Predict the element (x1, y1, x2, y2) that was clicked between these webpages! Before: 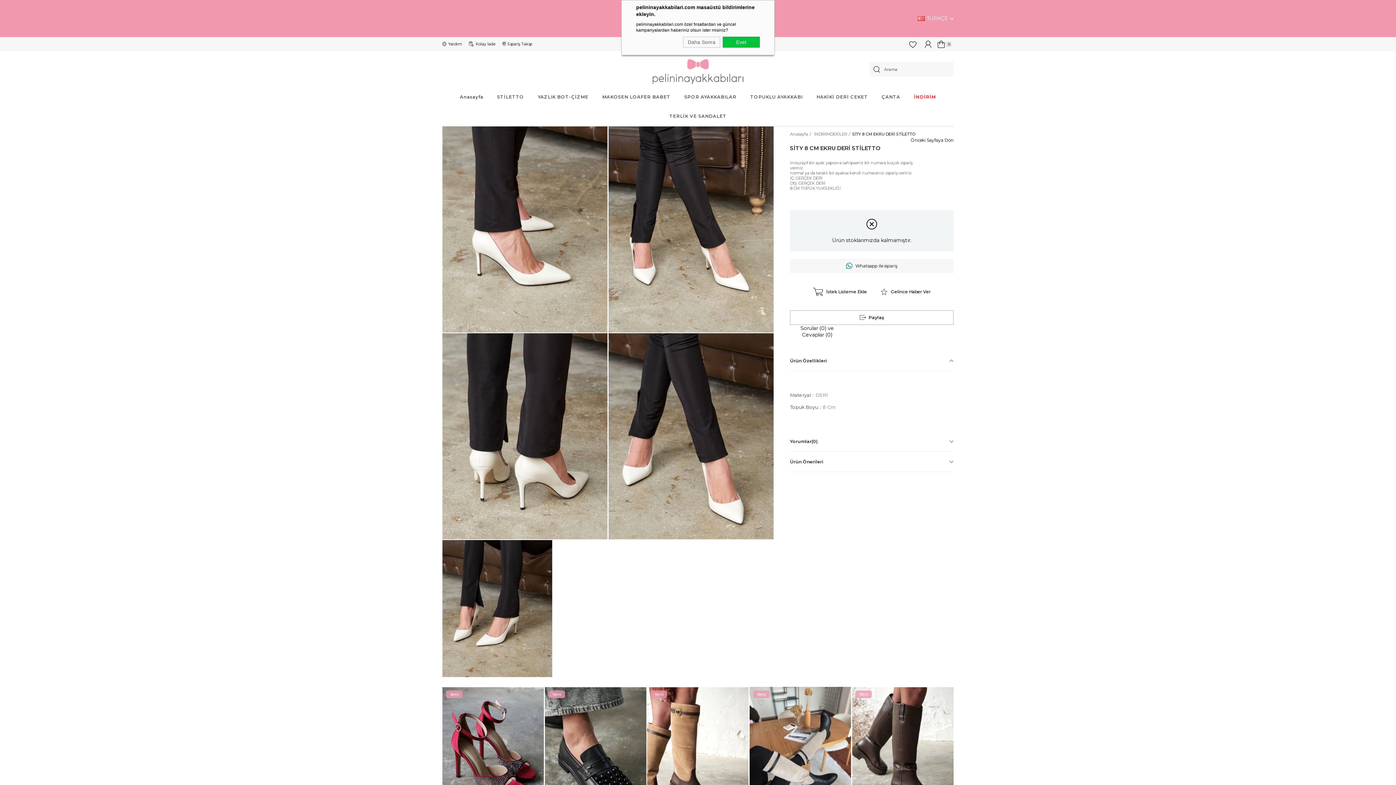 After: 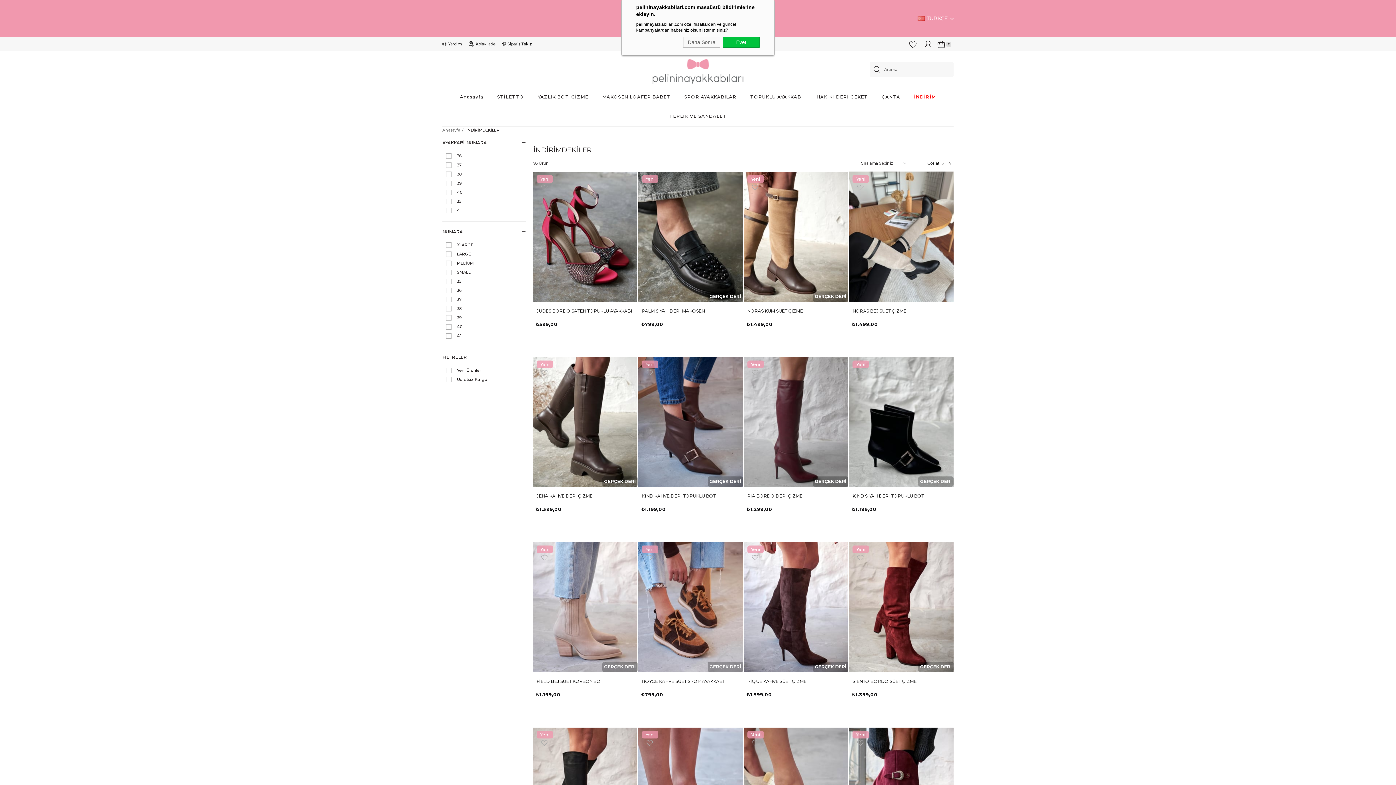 Action: label: İNDİRİM bbox: (914, 87, 936, 107)